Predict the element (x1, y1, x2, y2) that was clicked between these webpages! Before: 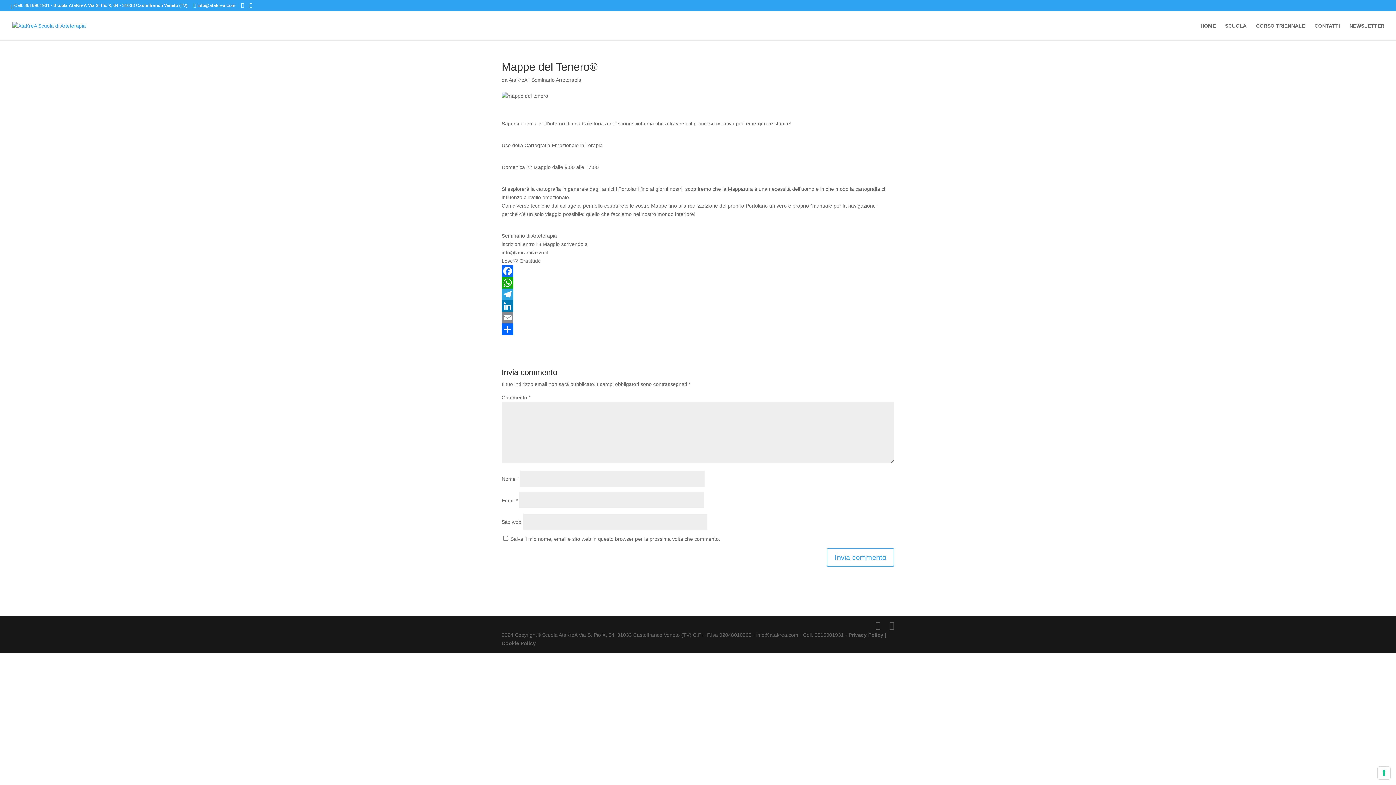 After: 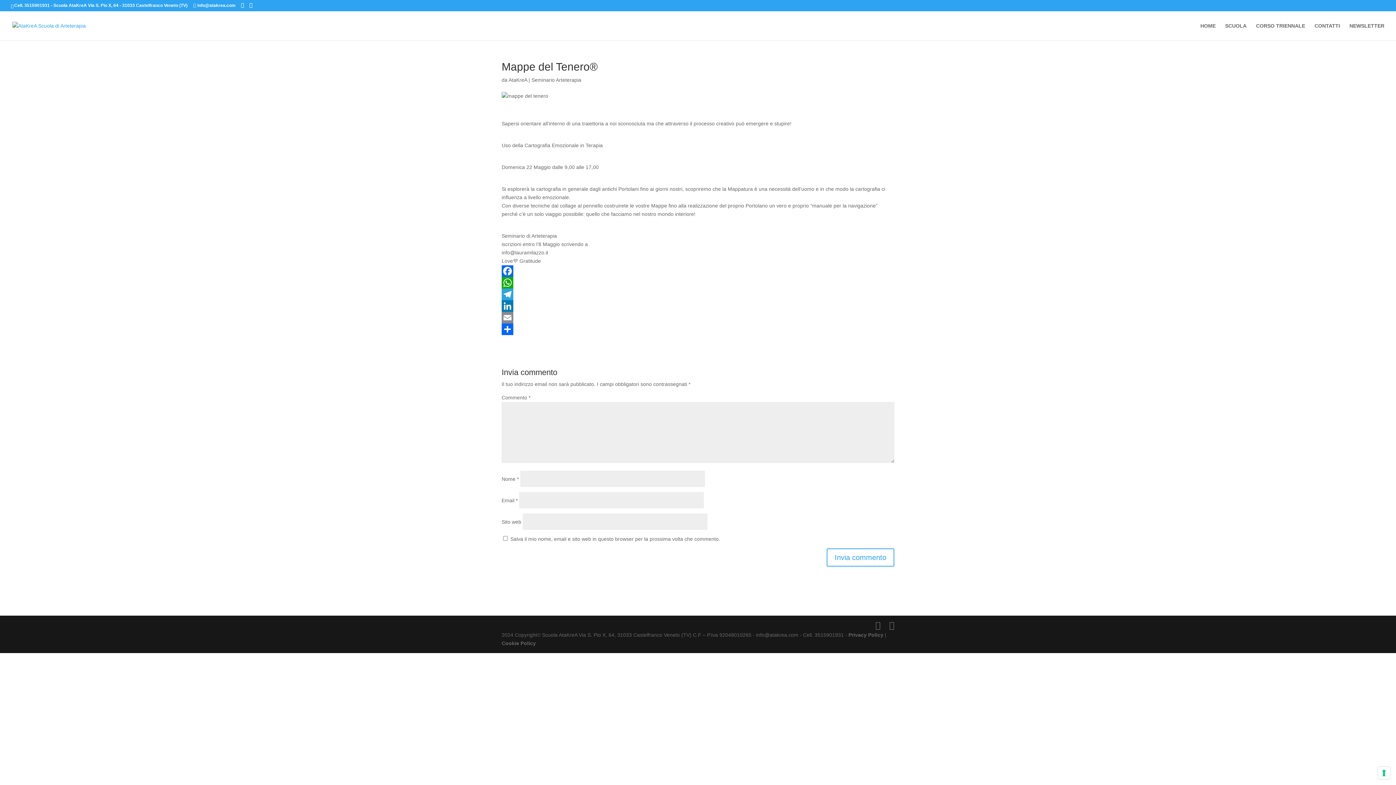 Action: bbox: (501, 265, 894, 277) label: Facebook